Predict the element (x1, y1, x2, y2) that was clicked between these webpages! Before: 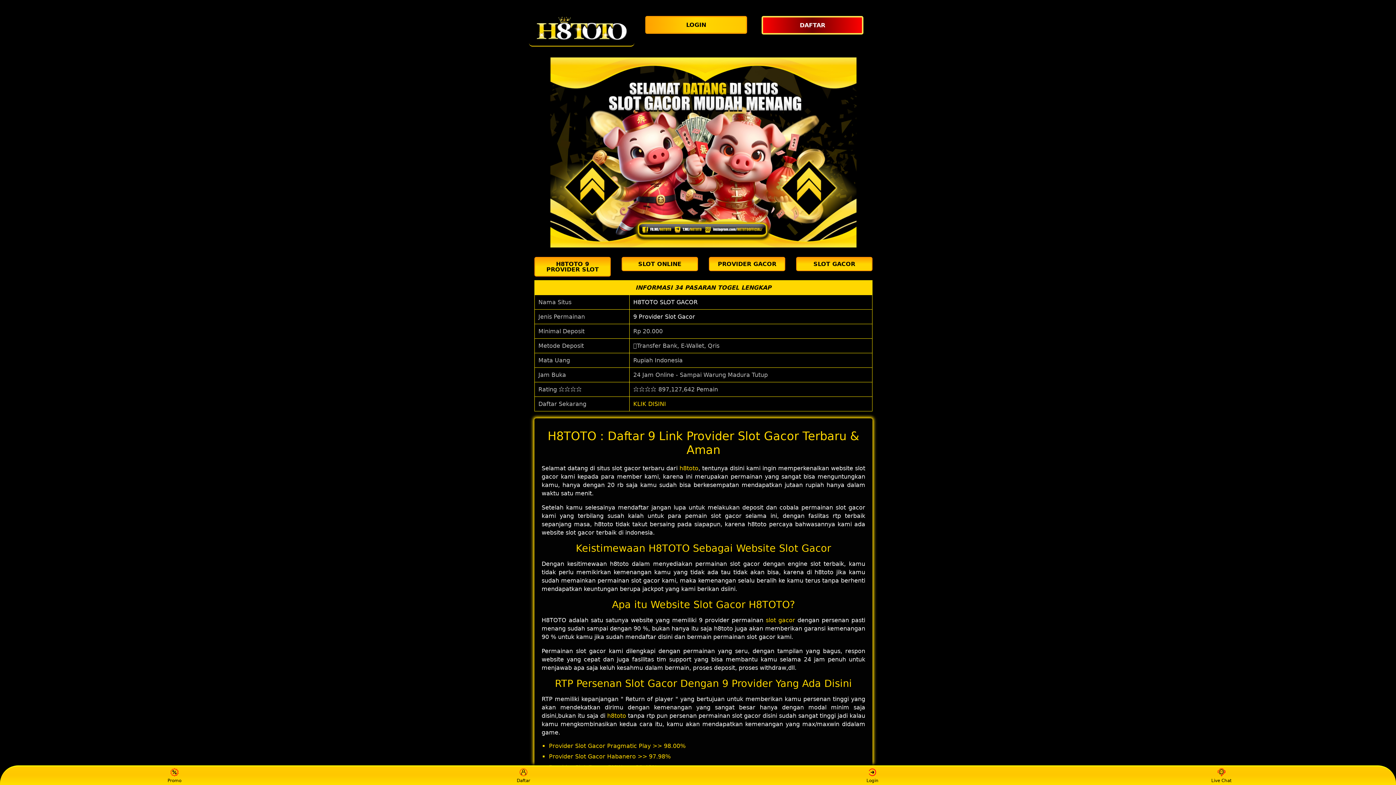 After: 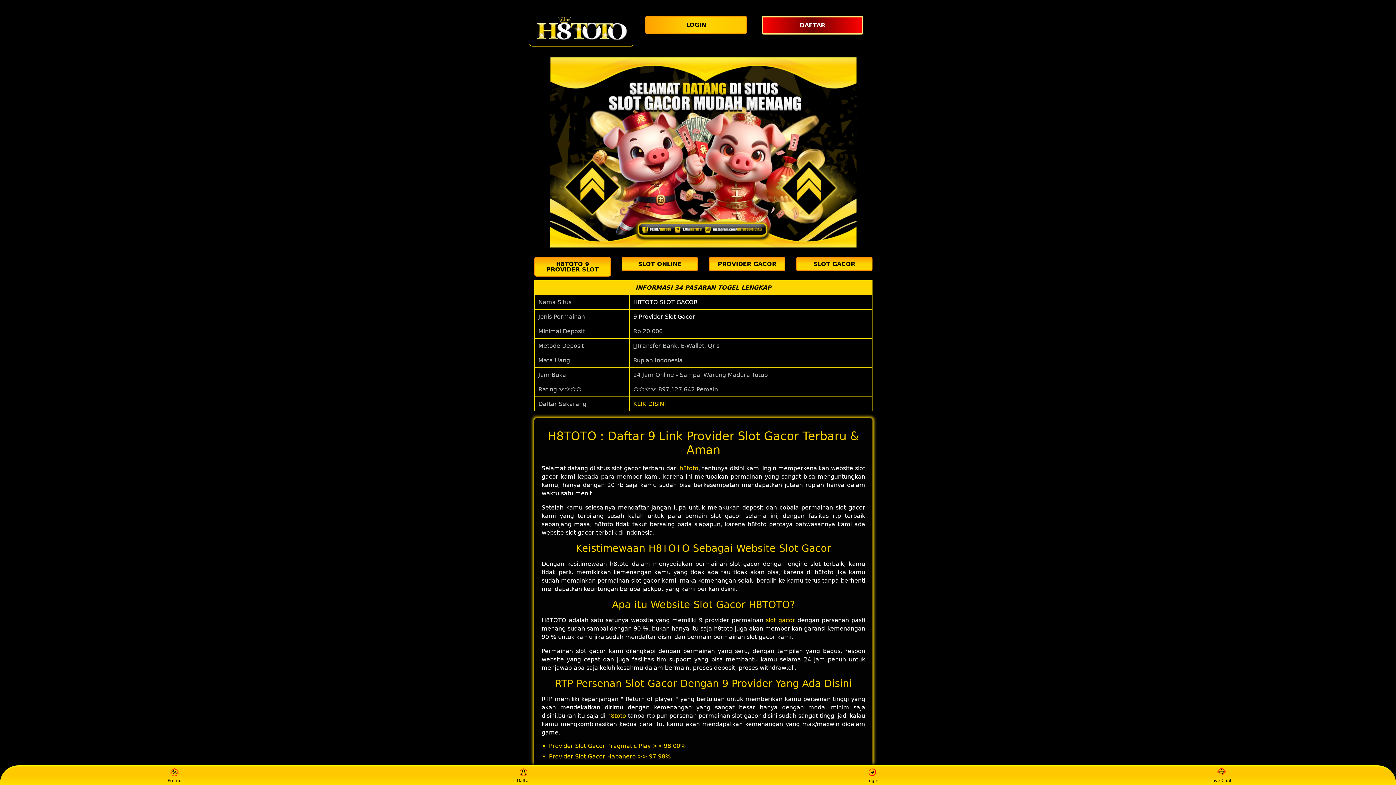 Action: label: 9 Provider Slot Gacor bbox: (633, 313, 695, 320)